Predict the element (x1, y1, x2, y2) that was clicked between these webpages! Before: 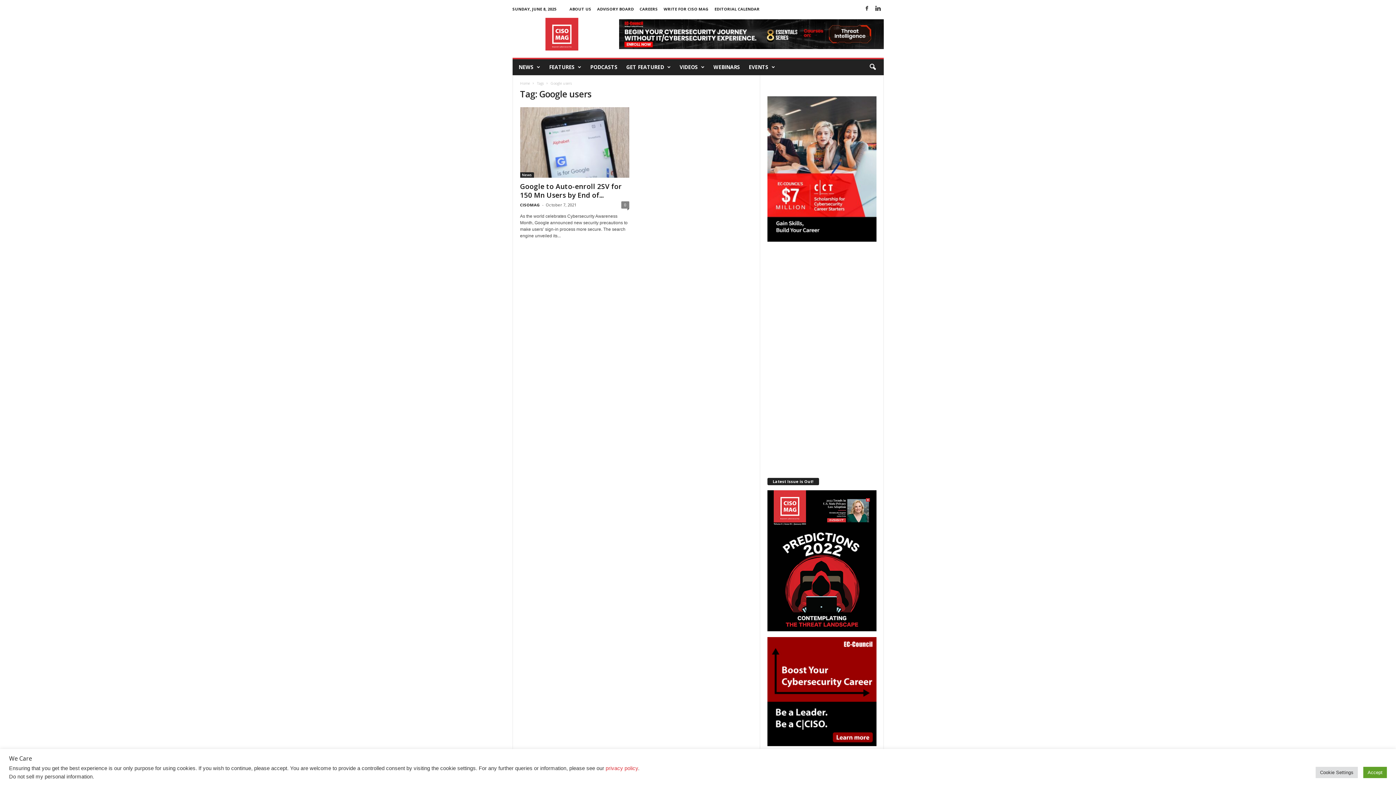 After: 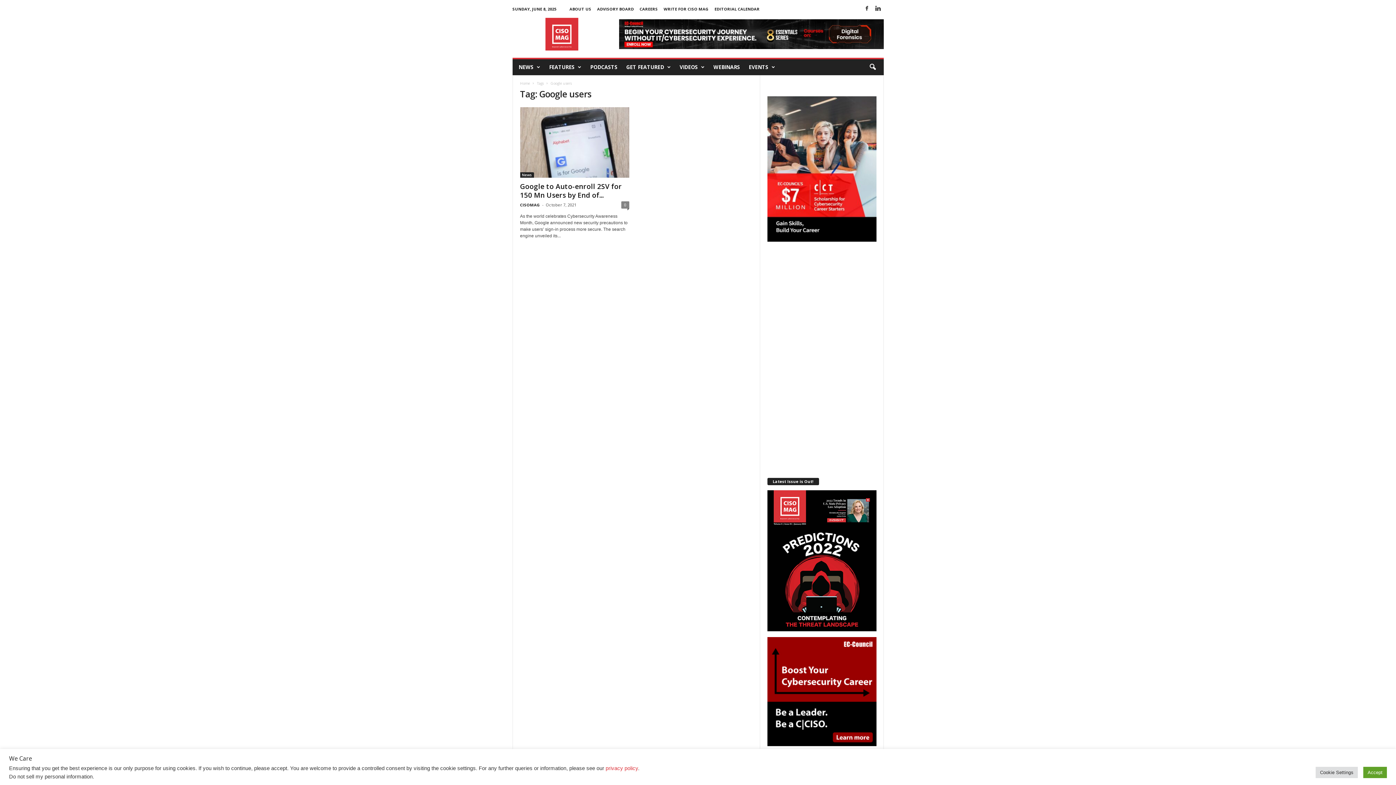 Action: bbox: (767, 637, 876, 746) label: cciso_sidebar